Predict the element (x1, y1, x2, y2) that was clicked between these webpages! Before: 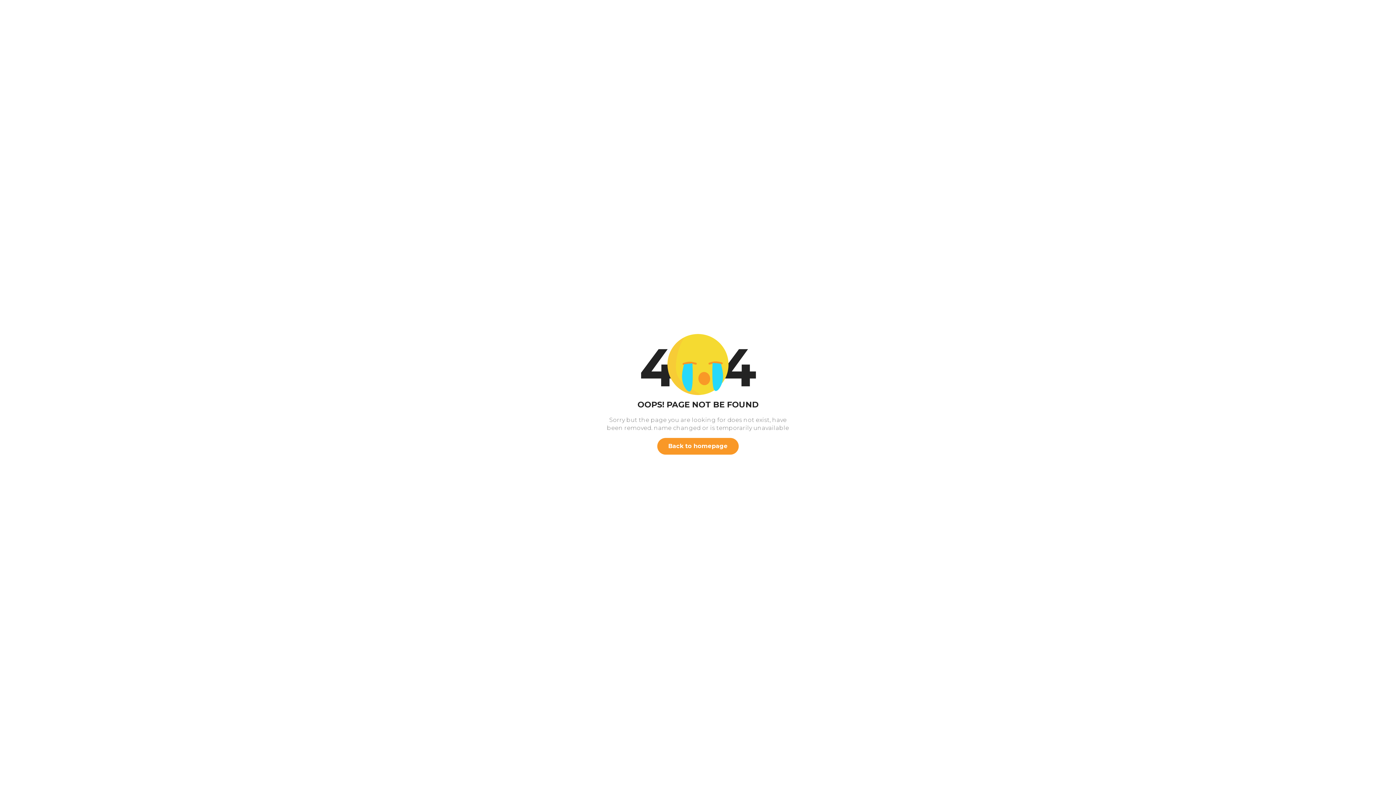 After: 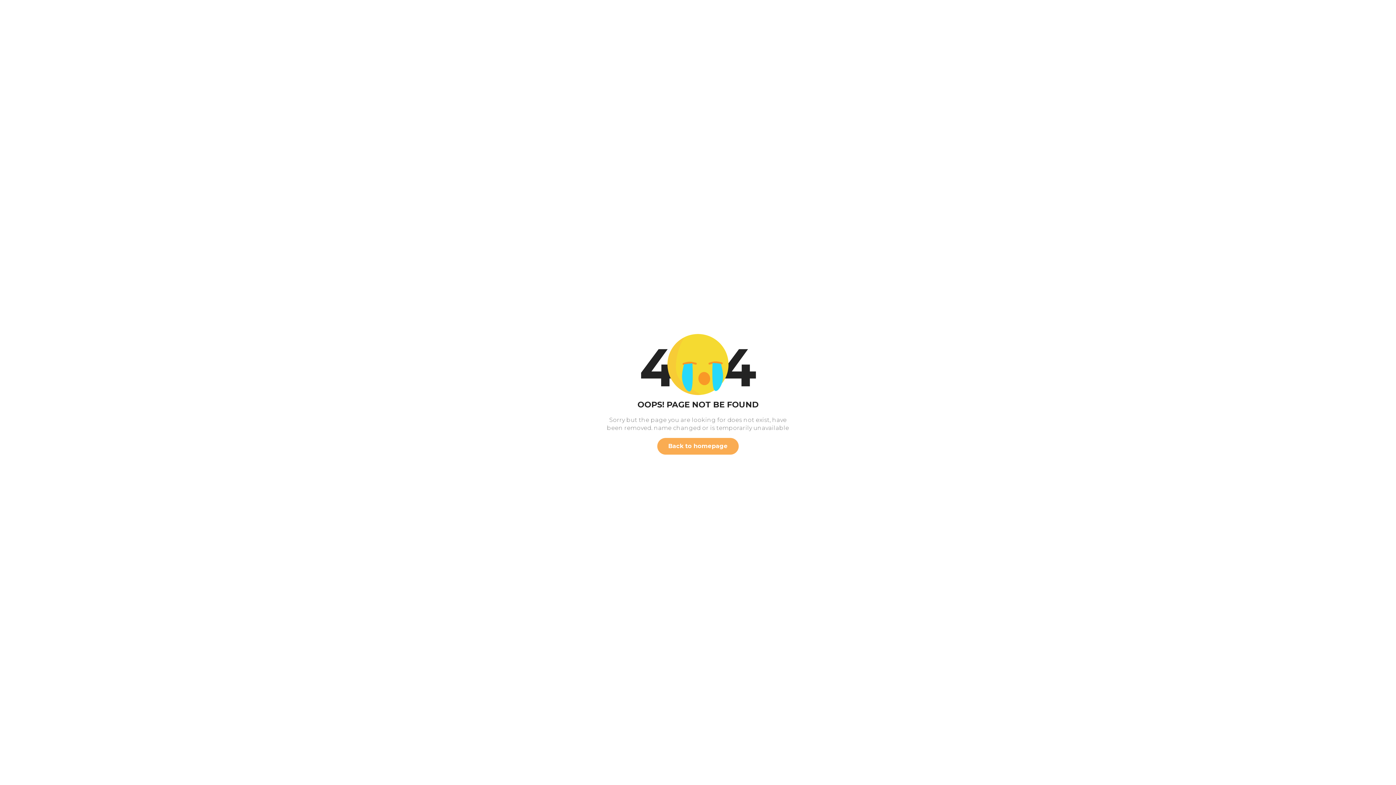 Action: label: Back to homepage bbox: (657, 438, 738, 454)